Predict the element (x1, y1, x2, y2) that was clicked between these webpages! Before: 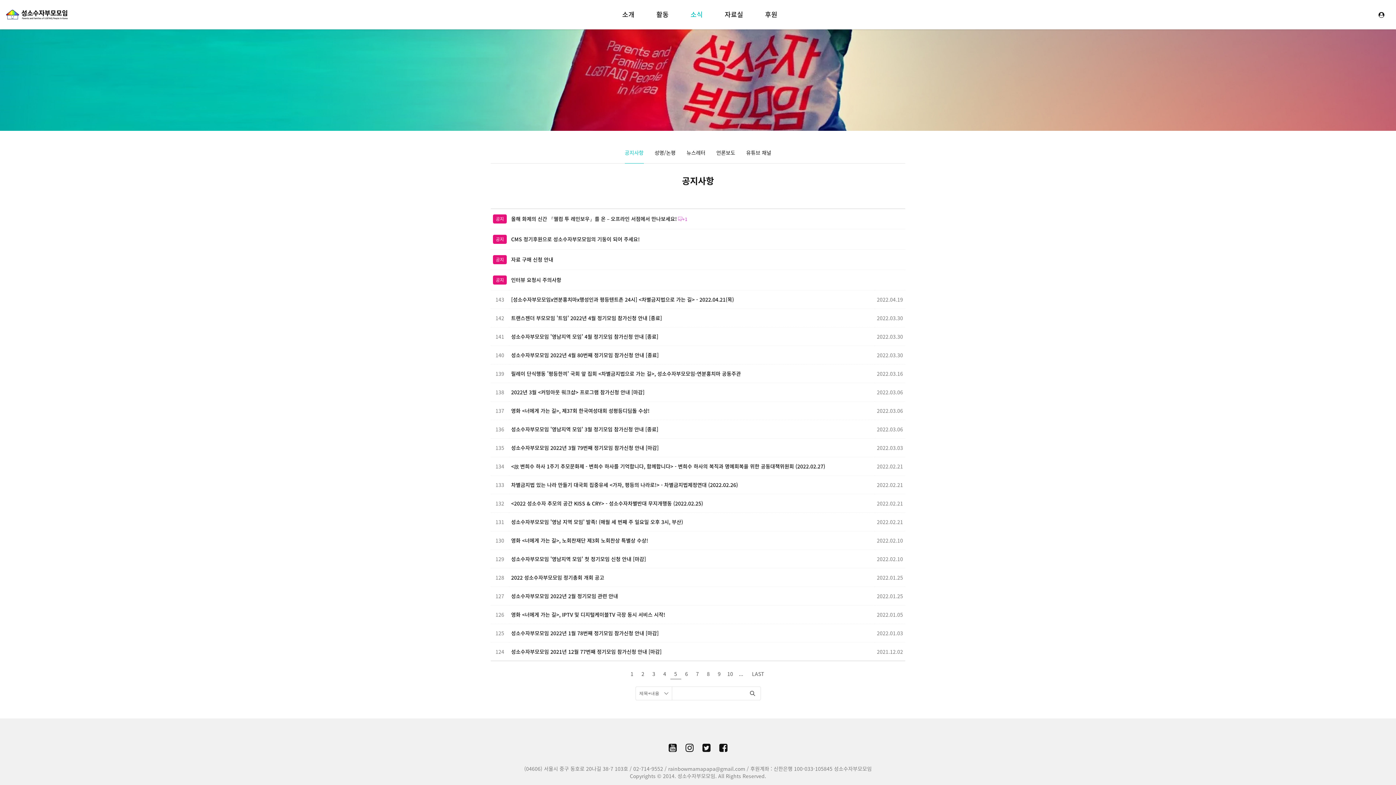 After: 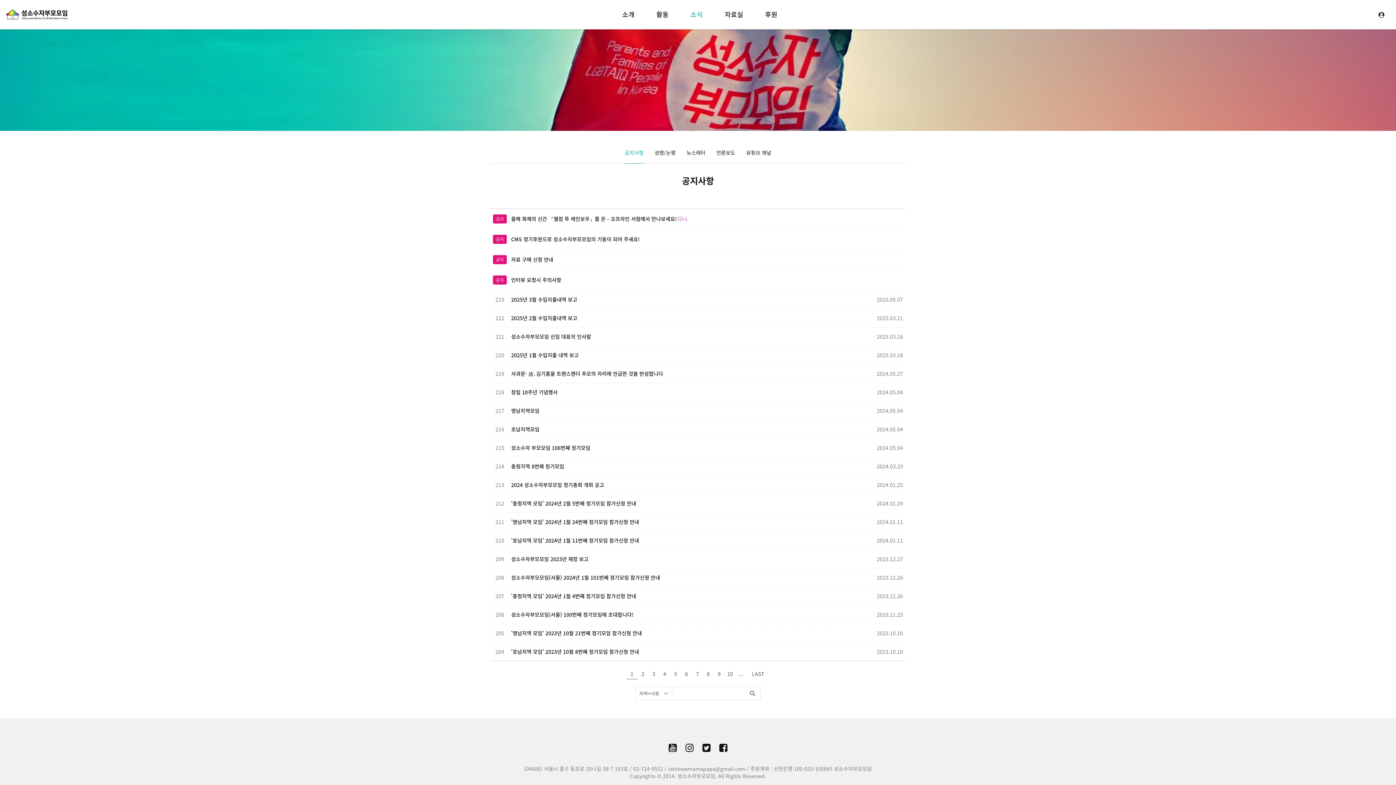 Action: label: 1 bbox: (626, 668, 637, 679)